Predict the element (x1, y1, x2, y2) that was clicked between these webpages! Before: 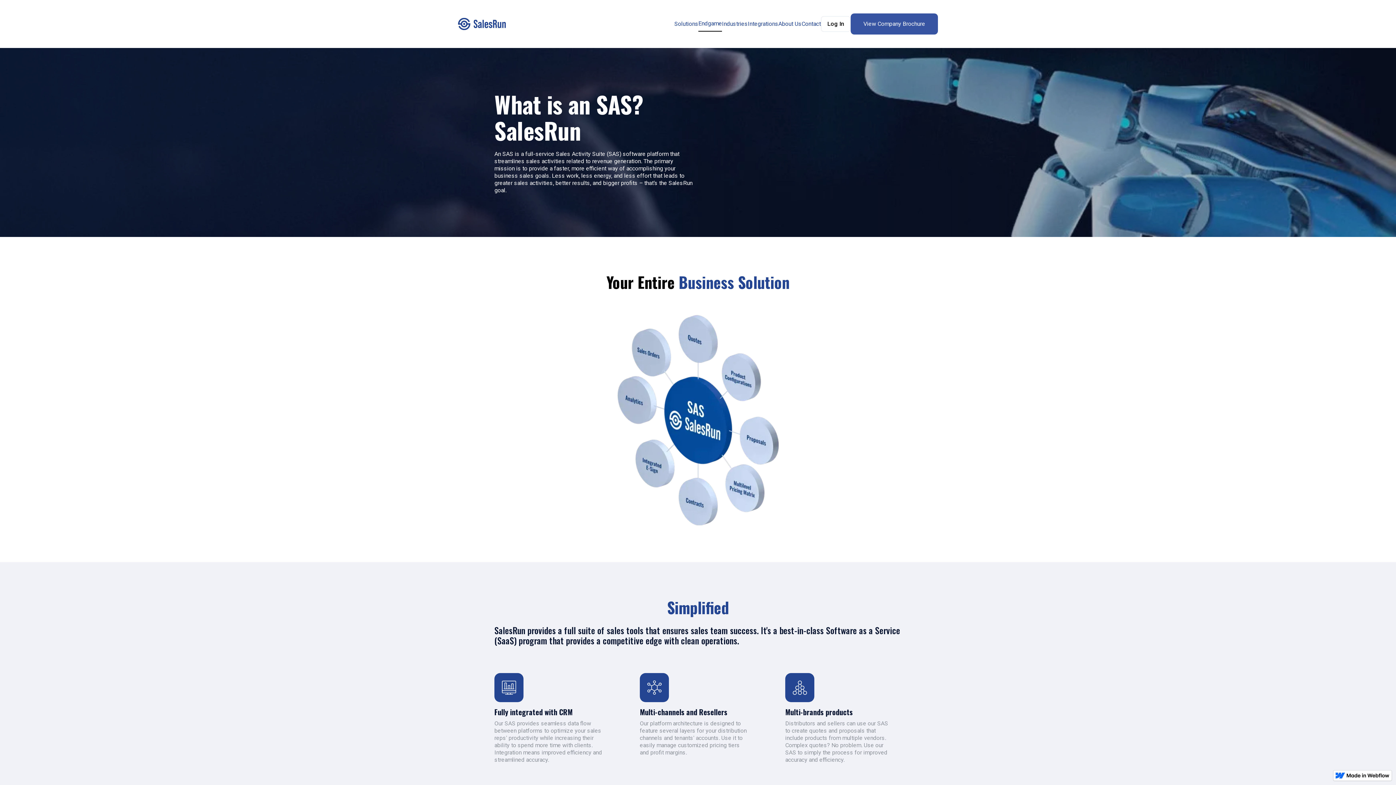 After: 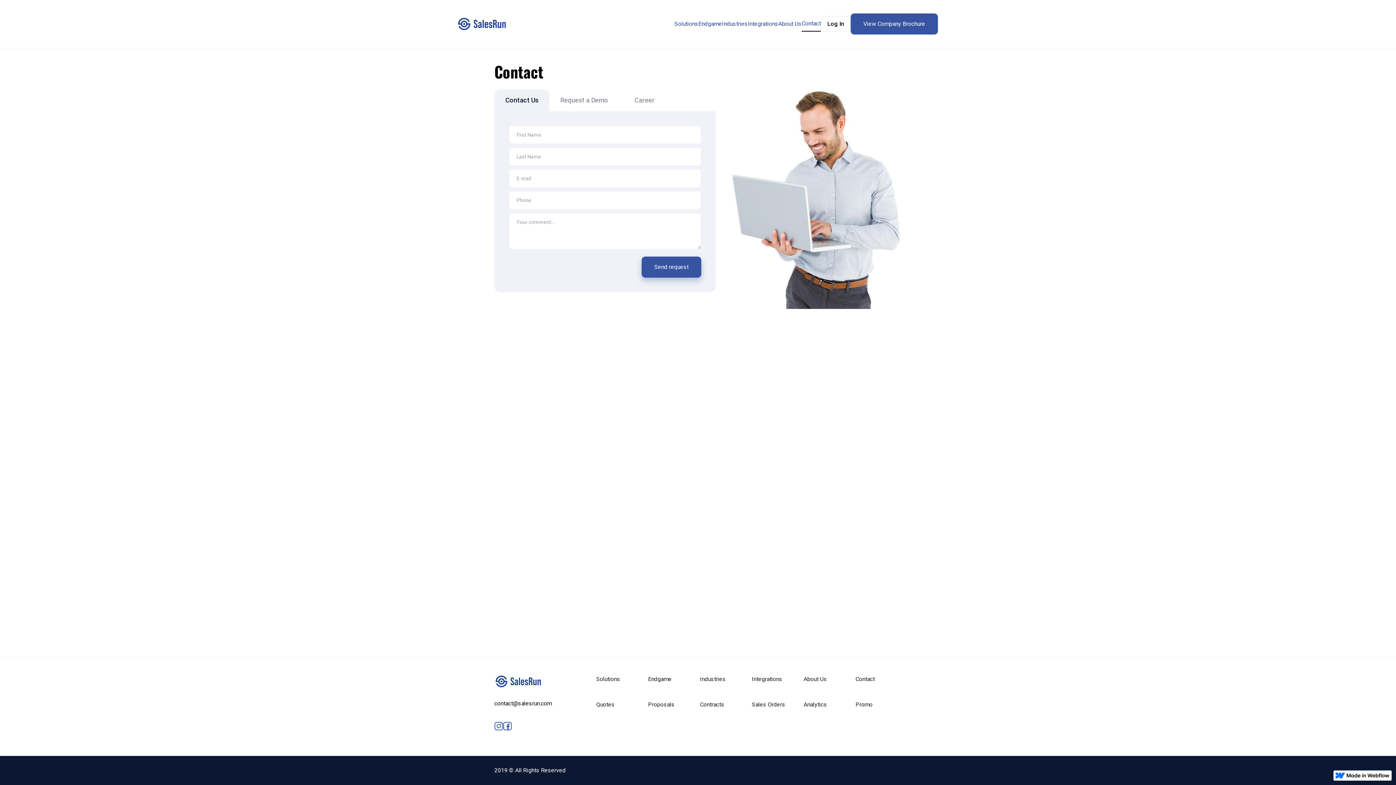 Action: label: Contact bbox: (801, 16, 821, 31)